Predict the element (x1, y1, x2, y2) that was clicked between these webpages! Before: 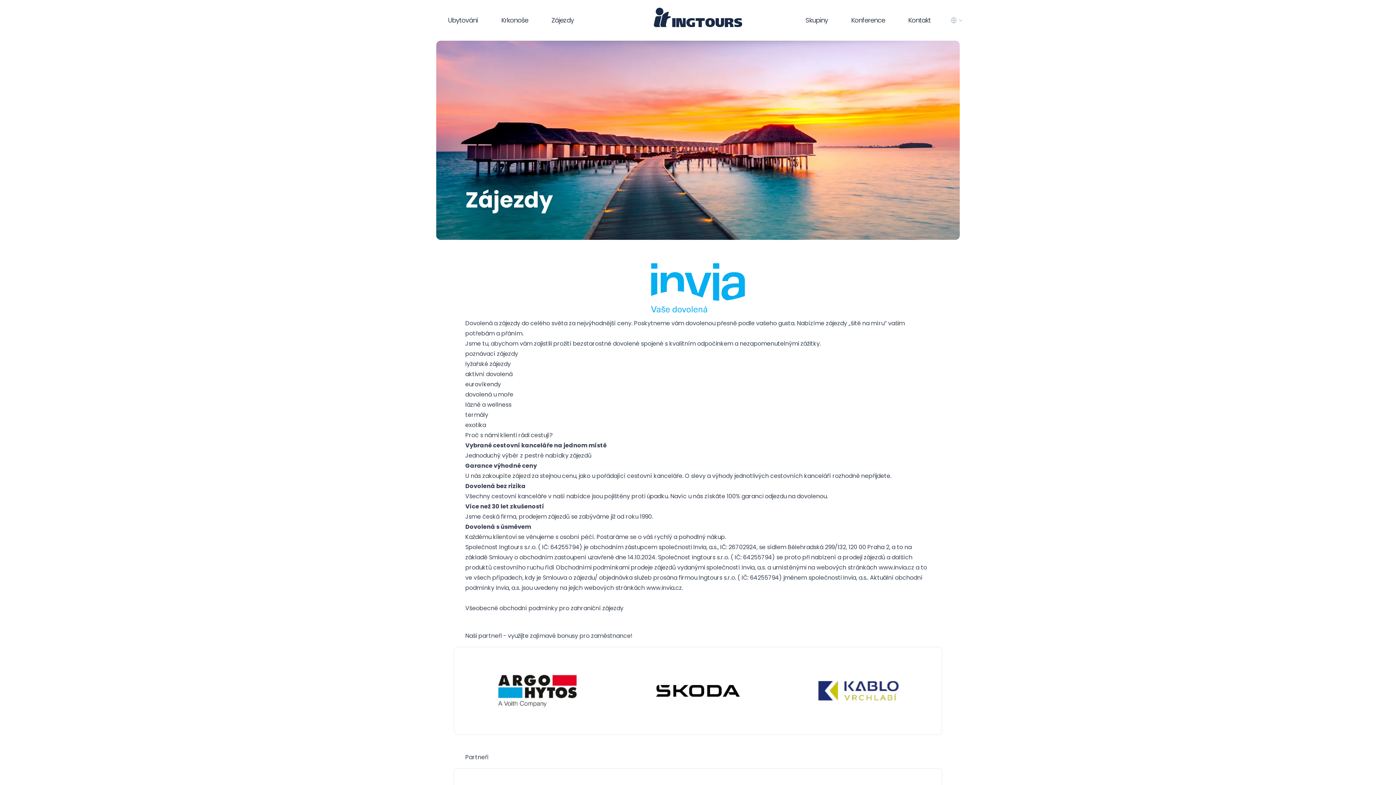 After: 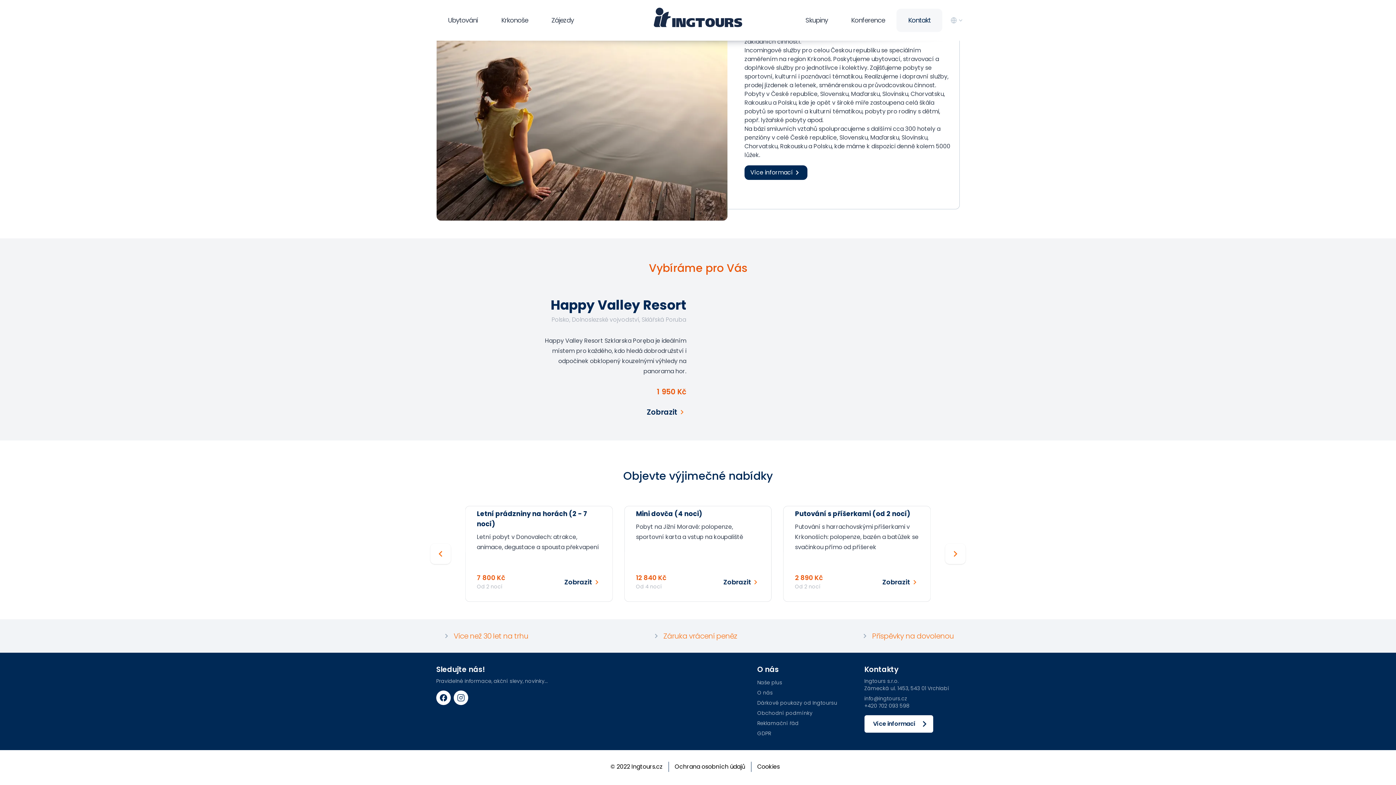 Action: label: Kontakt bbox: (896, 8, 942, 32)